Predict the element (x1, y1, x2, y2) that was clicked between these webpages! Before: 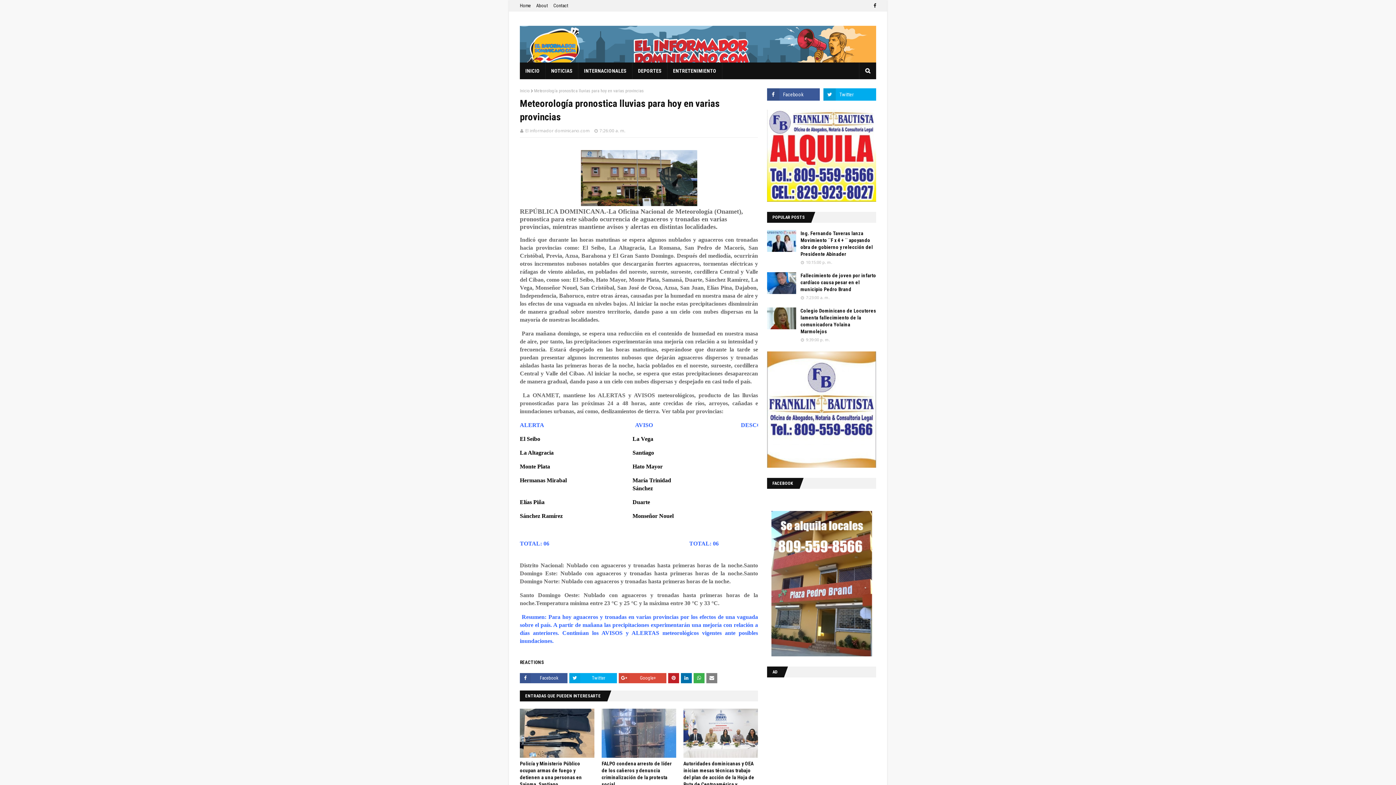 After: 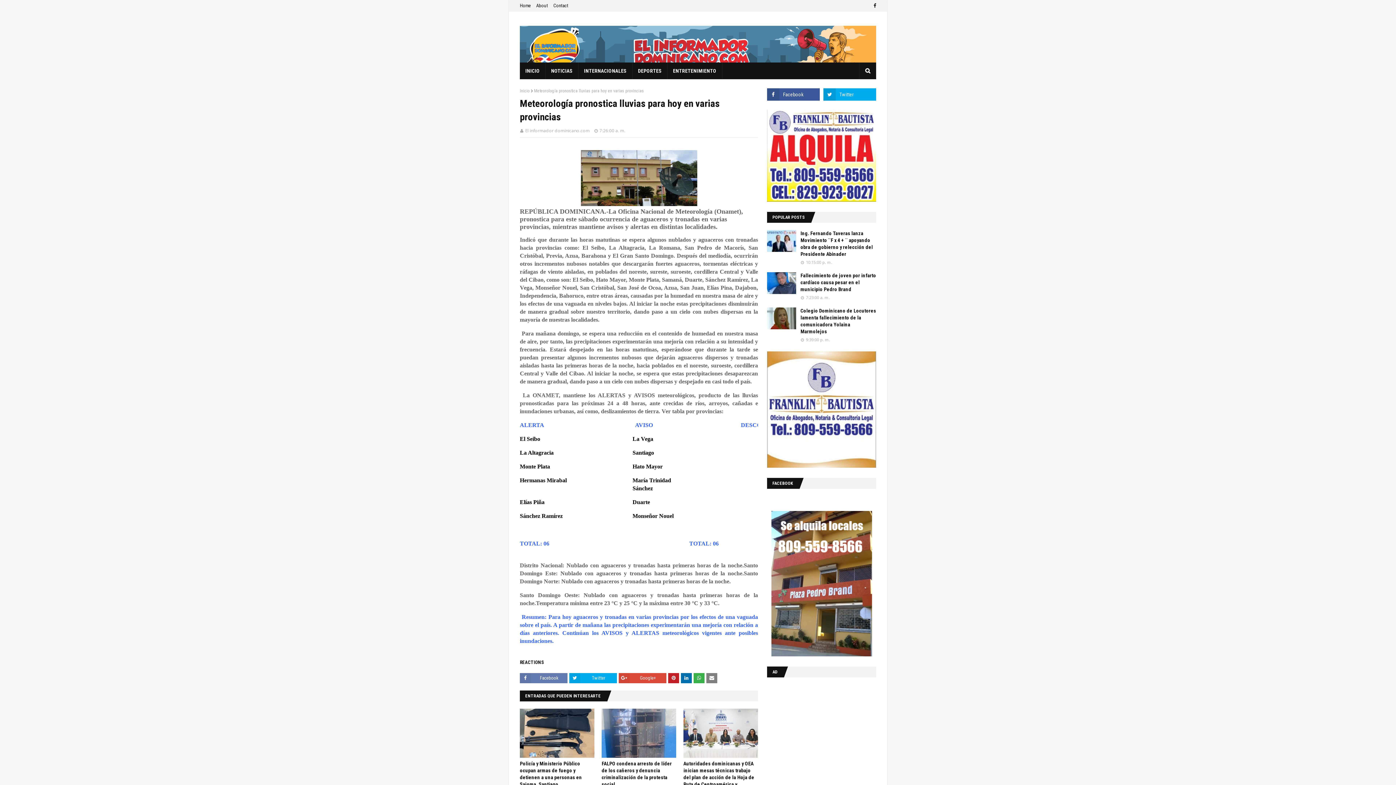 Action: label: Facebook bbox: (520, 673, 567, 683)